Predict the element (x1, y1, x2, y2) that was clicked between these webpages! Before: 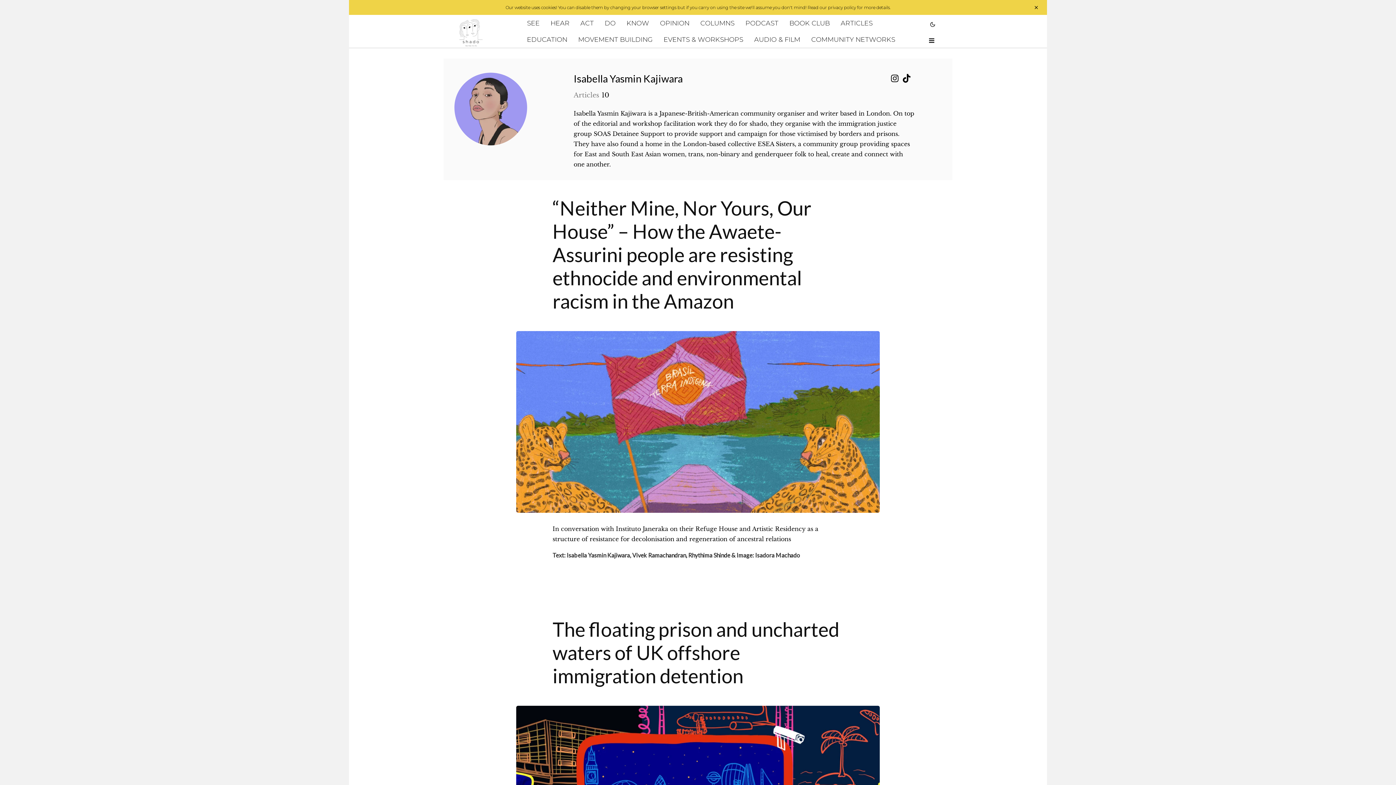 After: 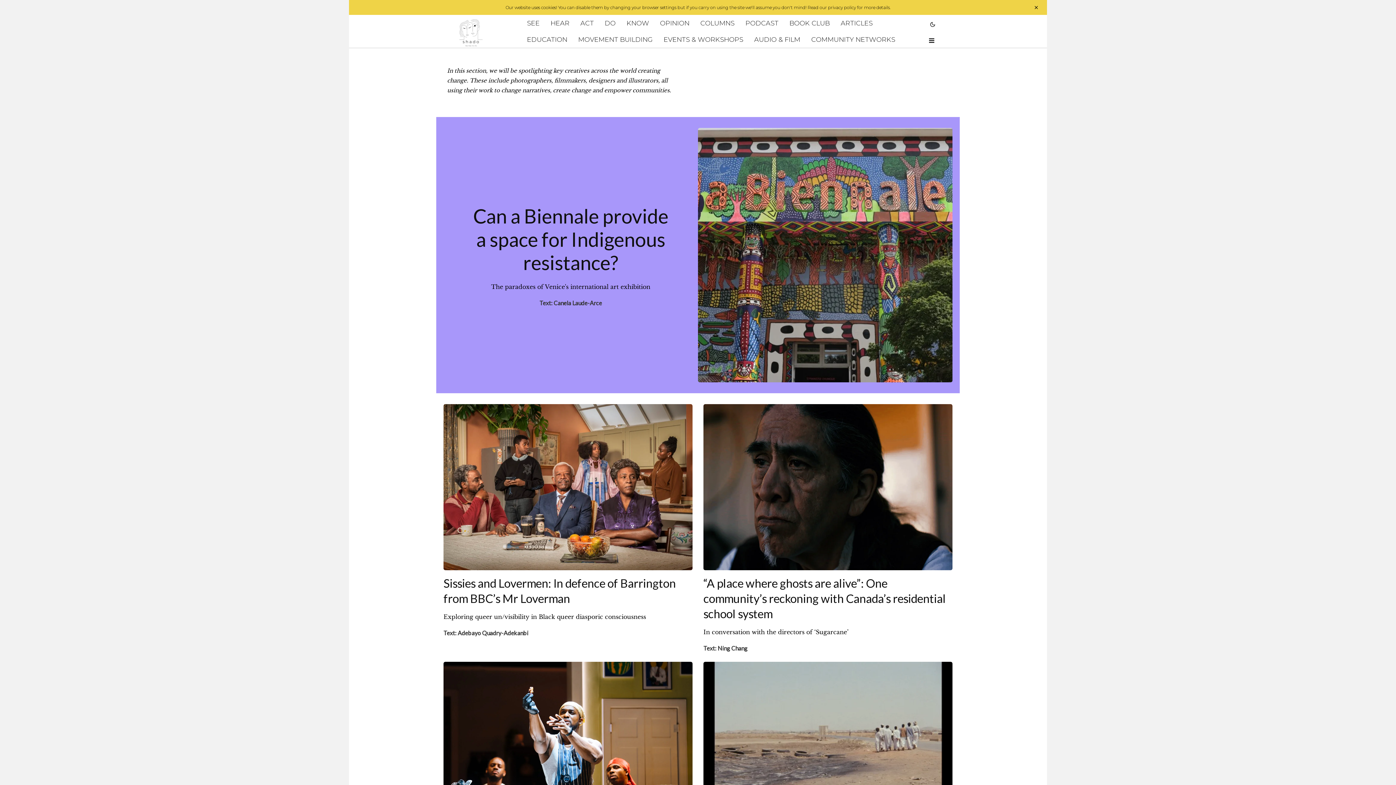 Action: bbox: (521, 14, 545, 31) label: SEE